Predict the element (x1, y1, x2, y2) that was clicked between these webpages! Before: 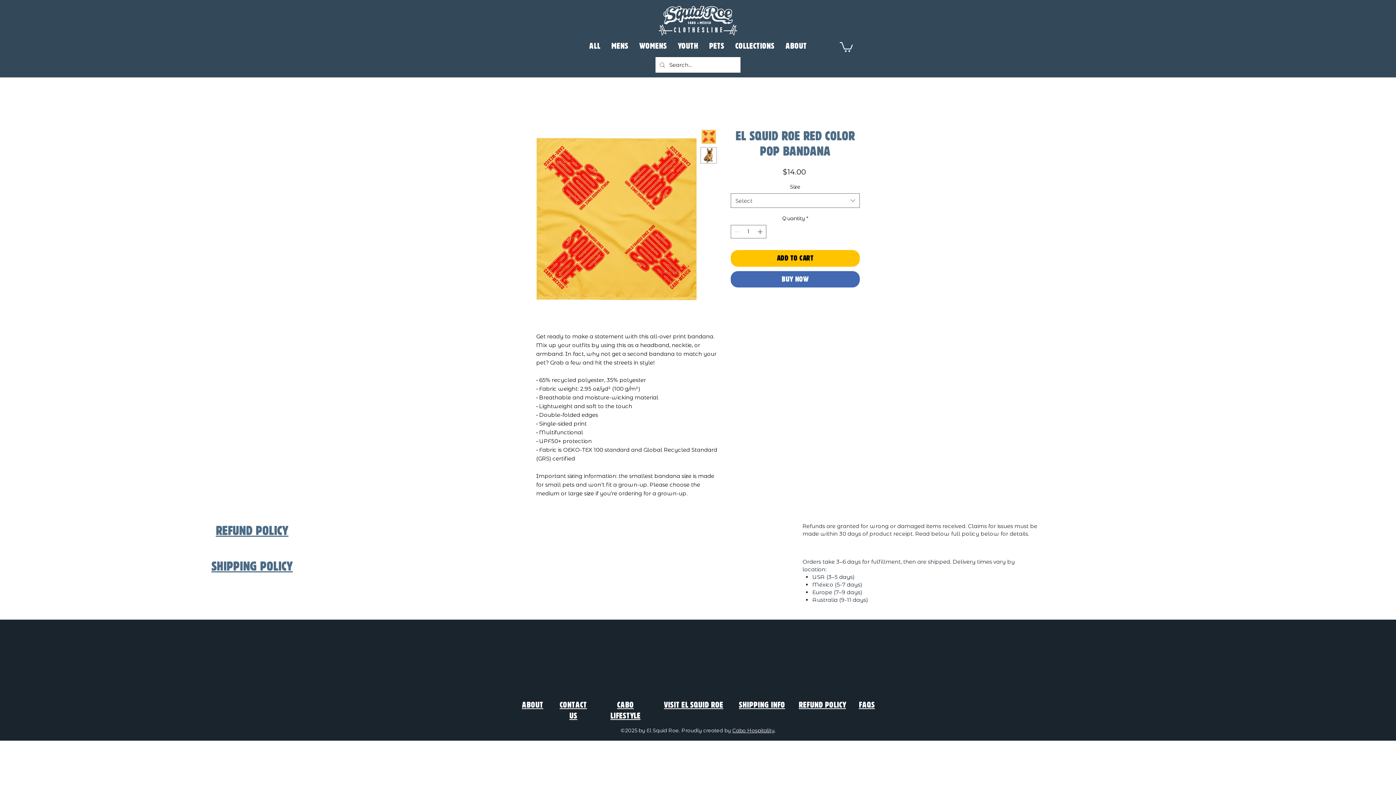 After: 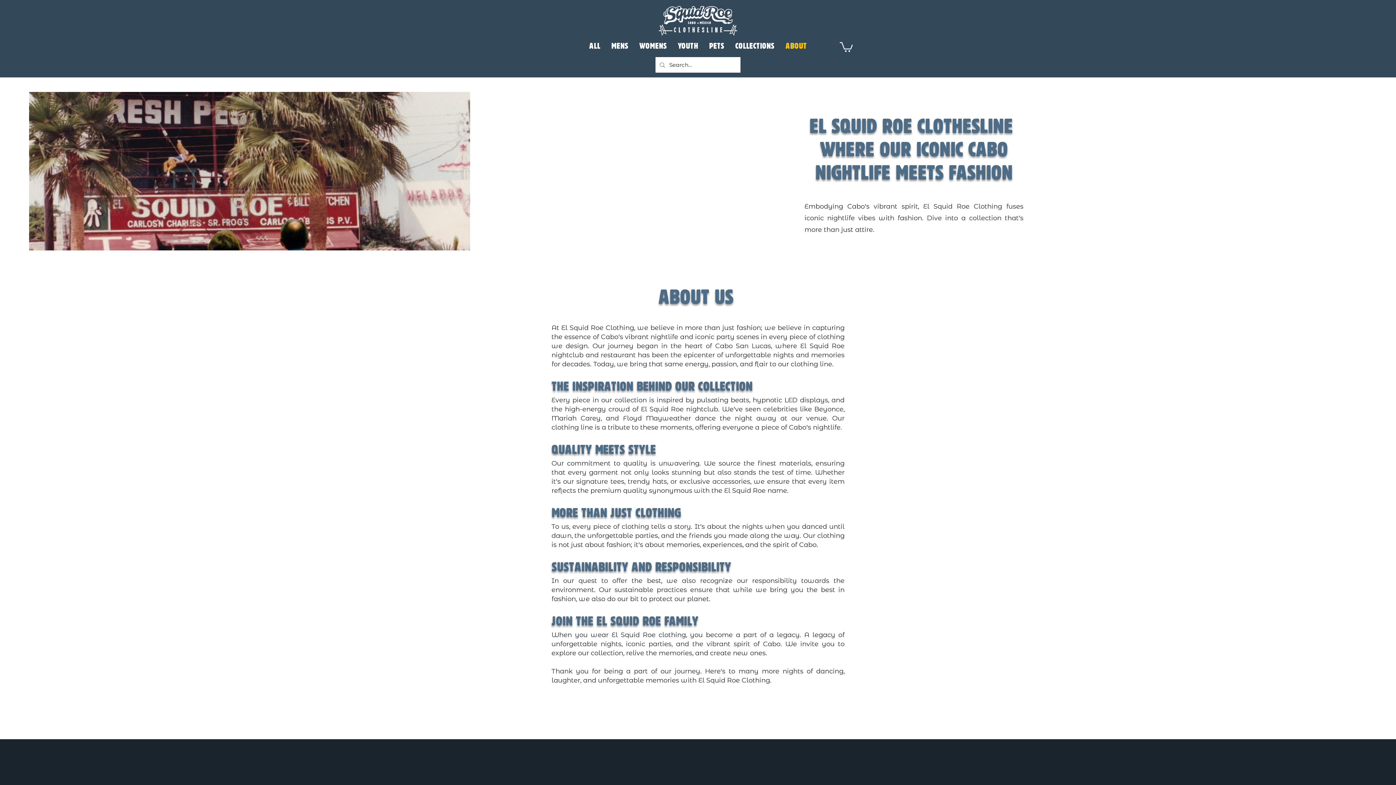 Action: label: About bbox: (780, 38, 812, 54)